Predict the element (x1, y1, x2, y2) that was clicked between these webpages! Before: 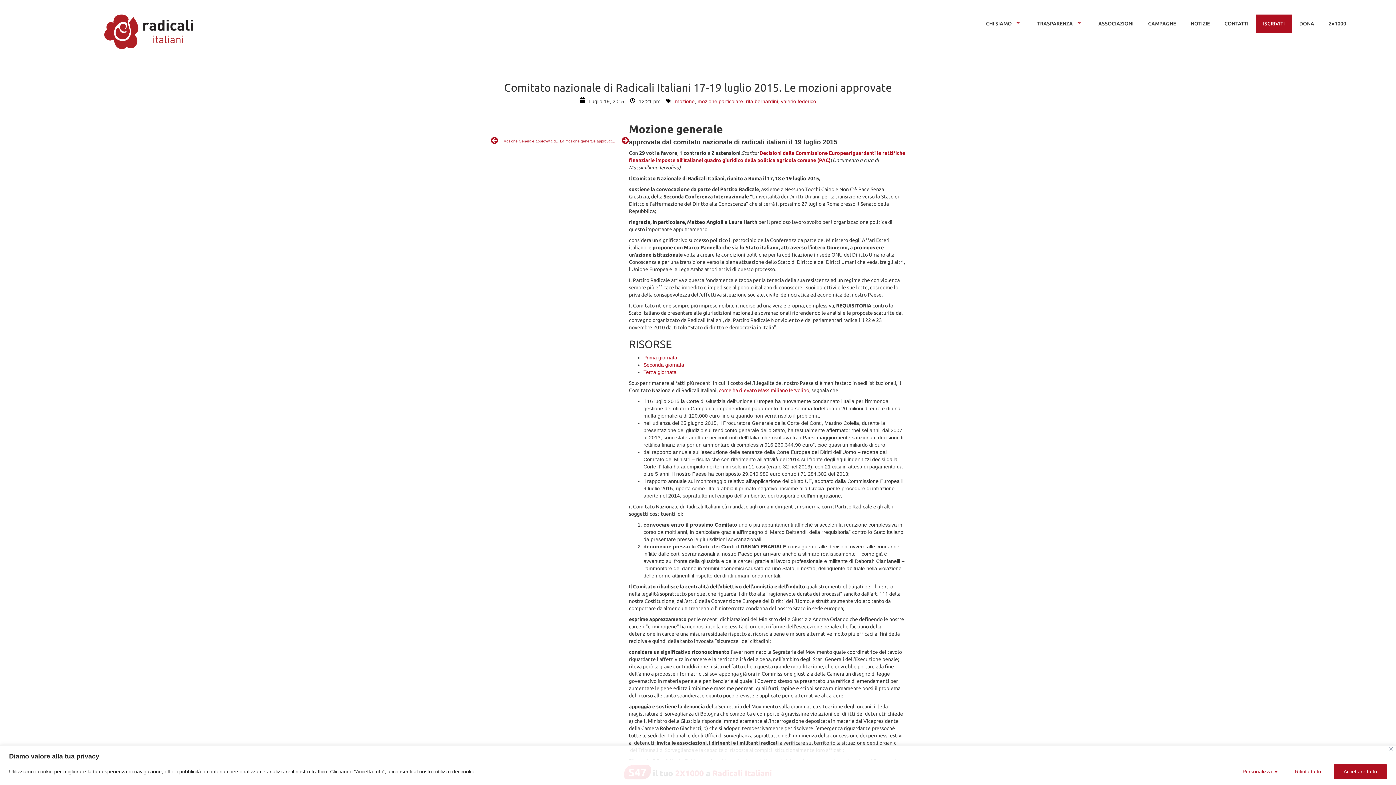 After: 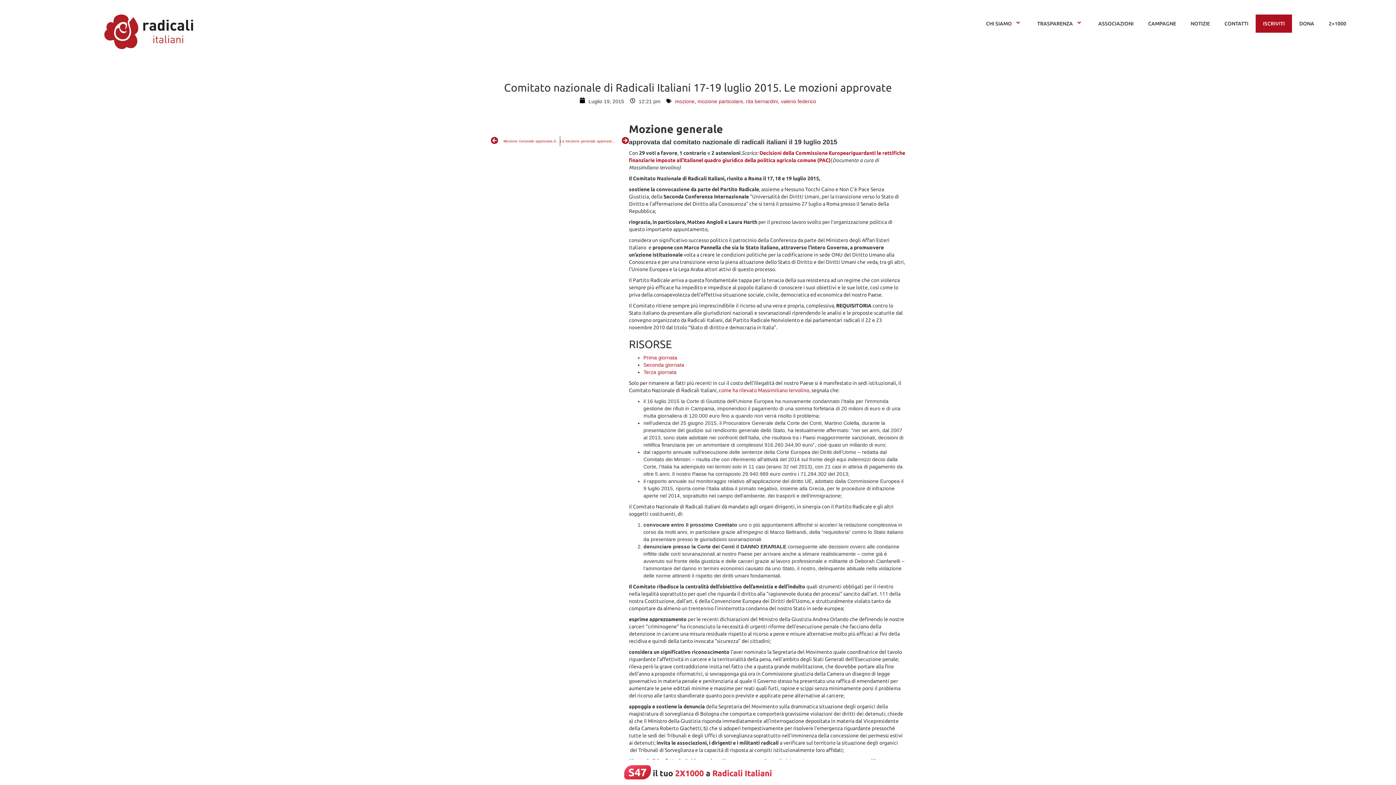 Action: bbox: (1334, 764, 1387, 779) label: Accettare tutto